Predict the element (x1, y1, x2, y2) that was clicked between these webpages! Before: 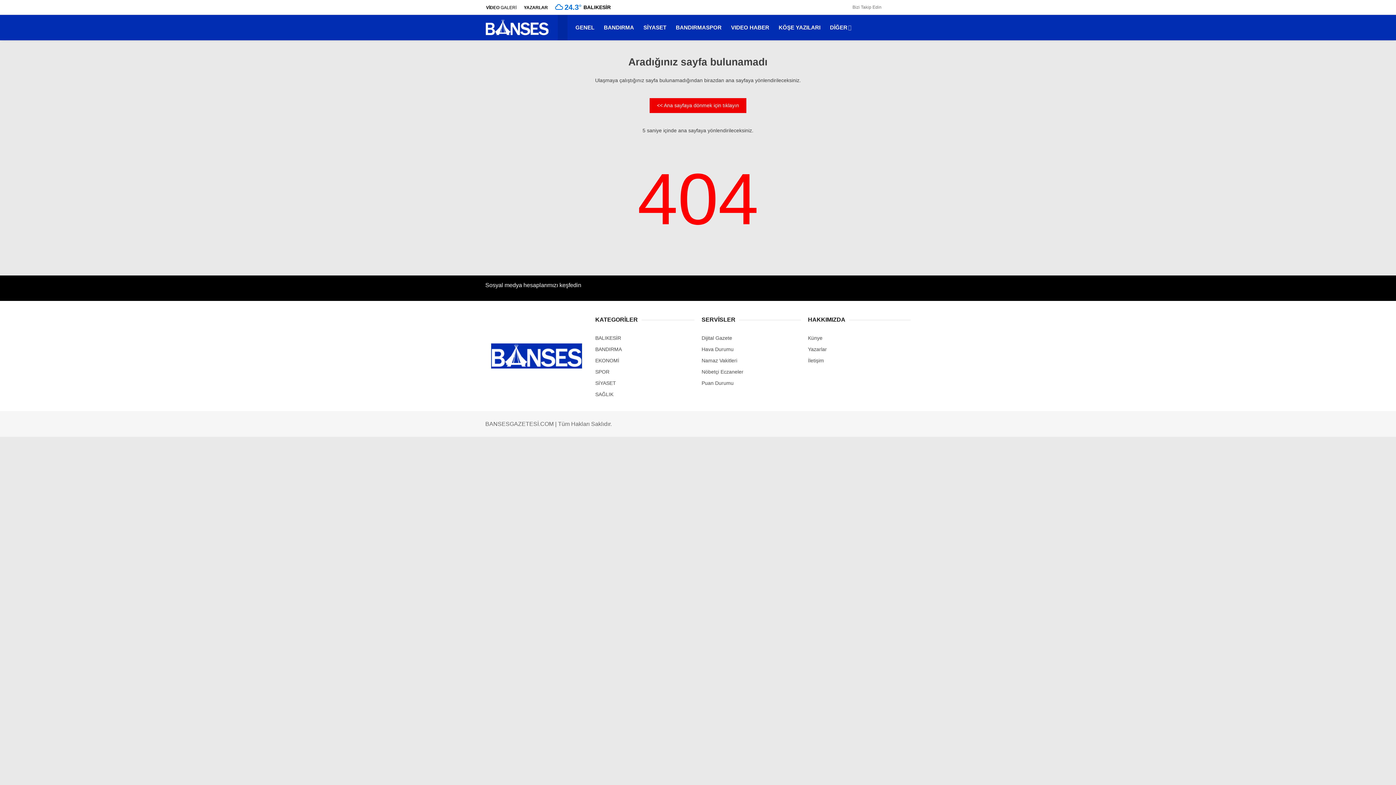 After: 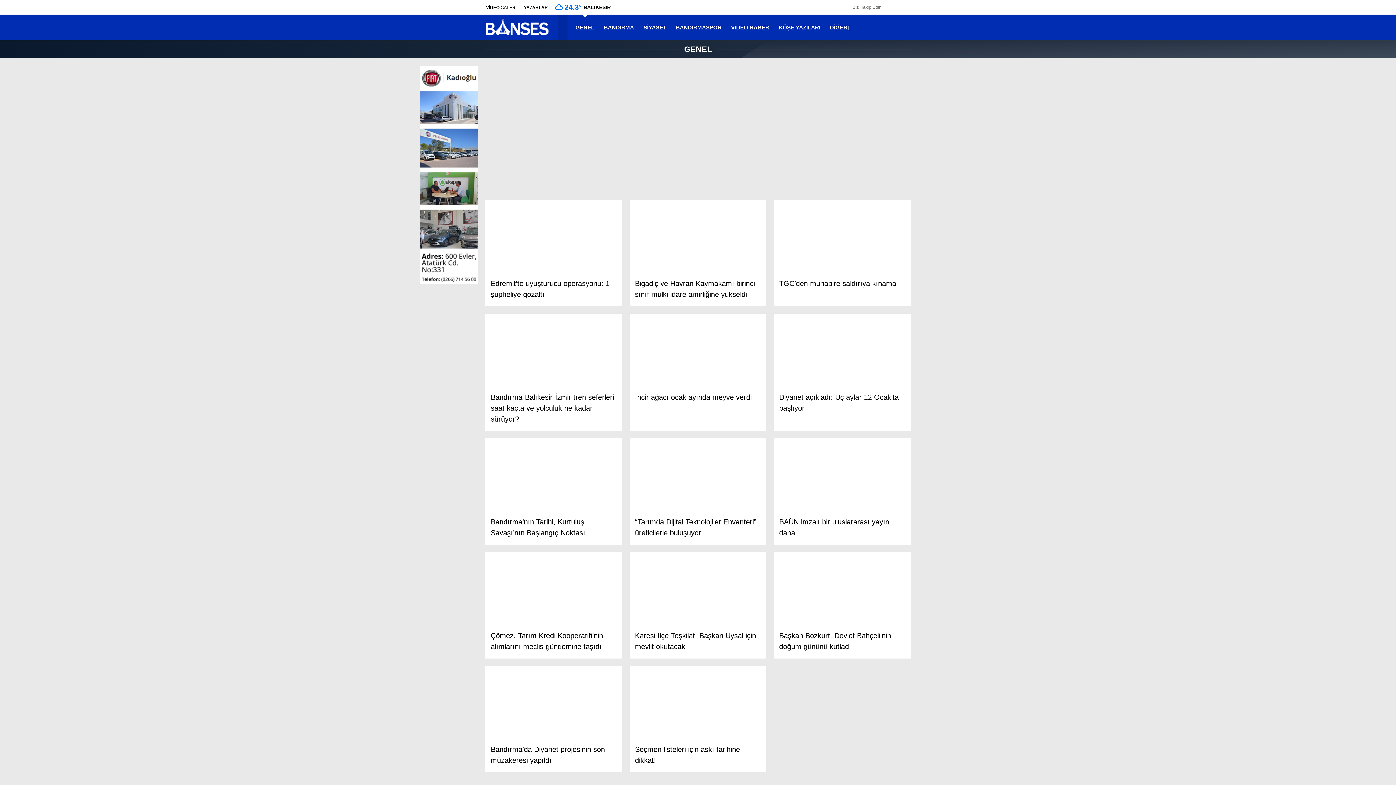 Action: bbox: (1312, 143, 1389, 157) label: GENEL